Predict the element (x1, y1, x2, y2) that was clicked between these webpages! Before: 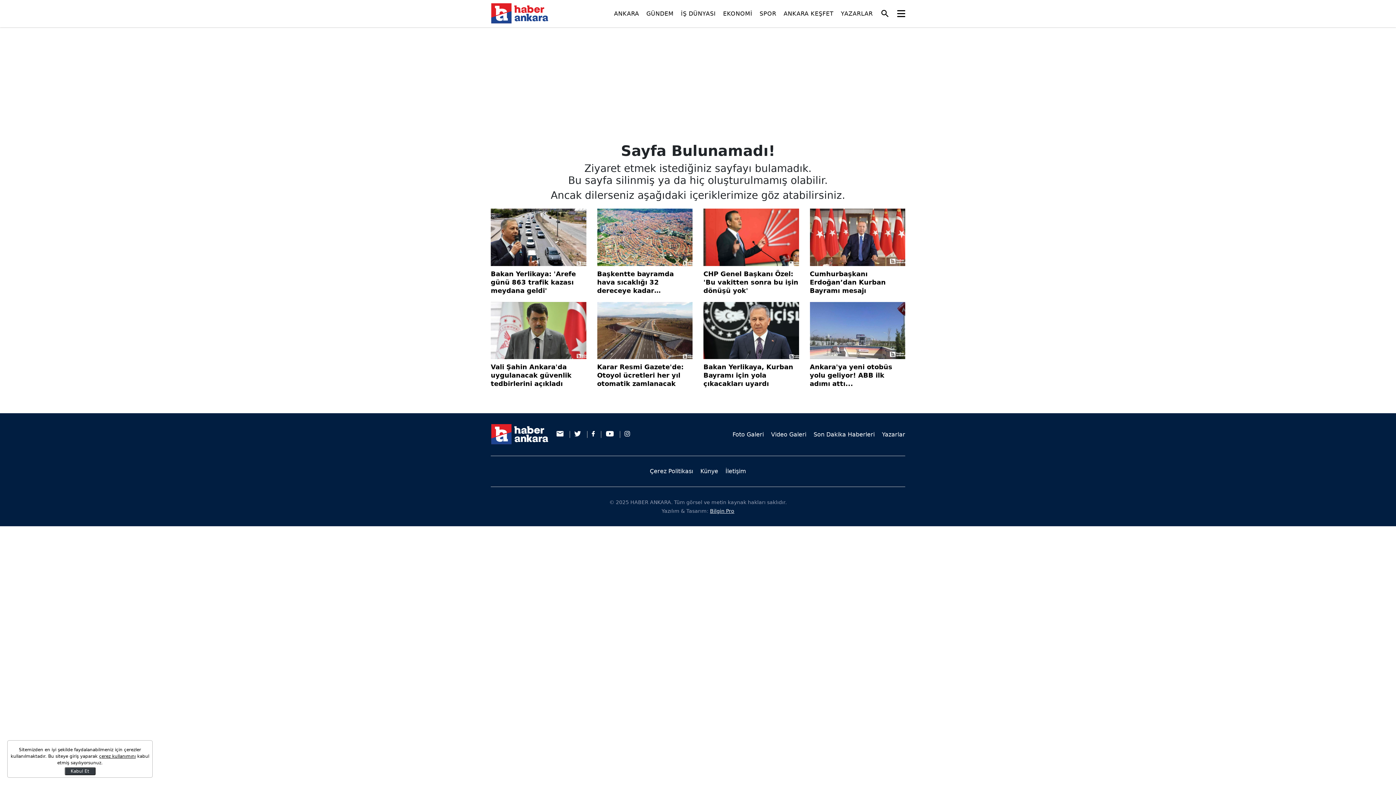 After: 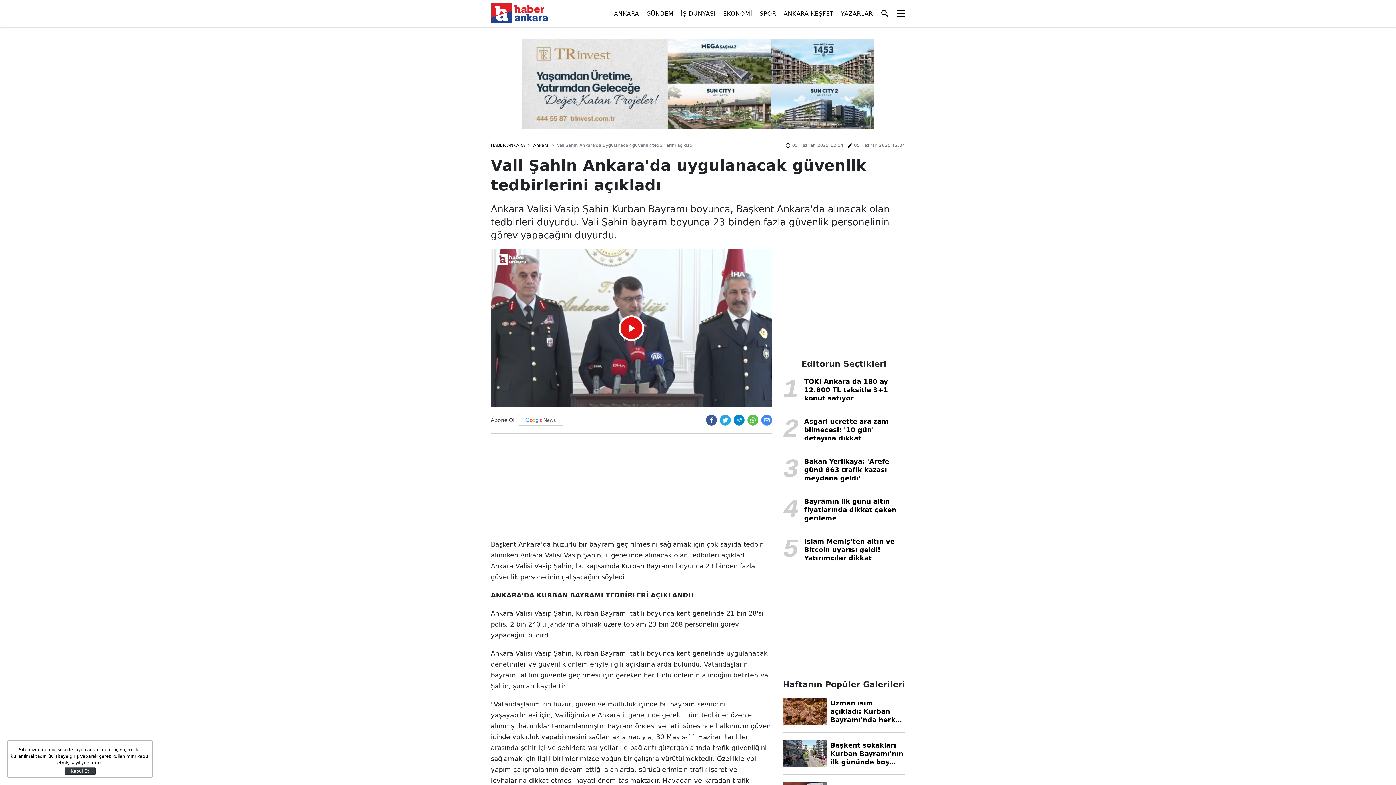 Action: label: Vali Şahin Ankara'da uygulanacak güvenlik tedbirlerini açıkladı bbox: (490, 302, 586, 388)